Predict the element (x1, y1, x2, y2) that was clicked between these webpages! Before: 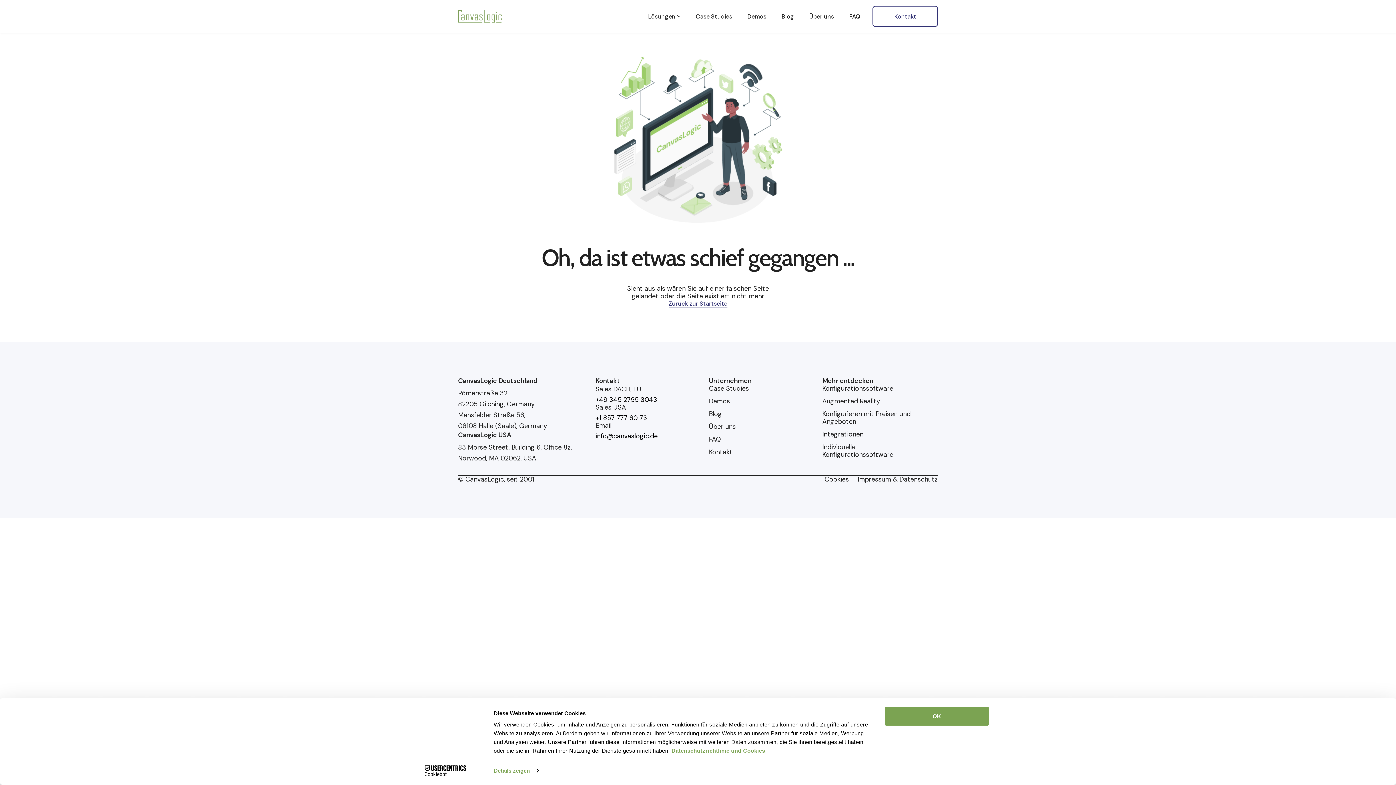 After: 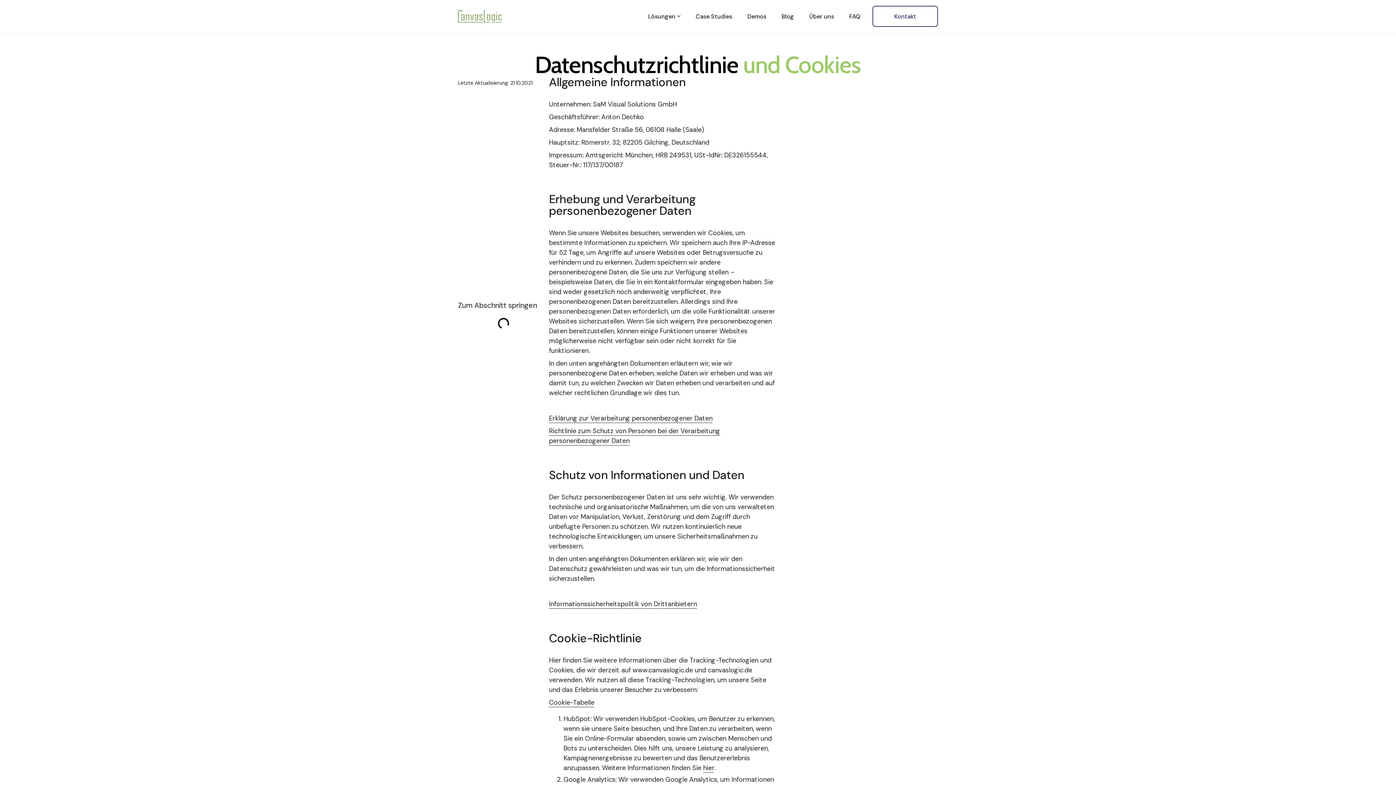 Action: label: Impressum & Datenschutz bbox: (857, 476, 938, 483)